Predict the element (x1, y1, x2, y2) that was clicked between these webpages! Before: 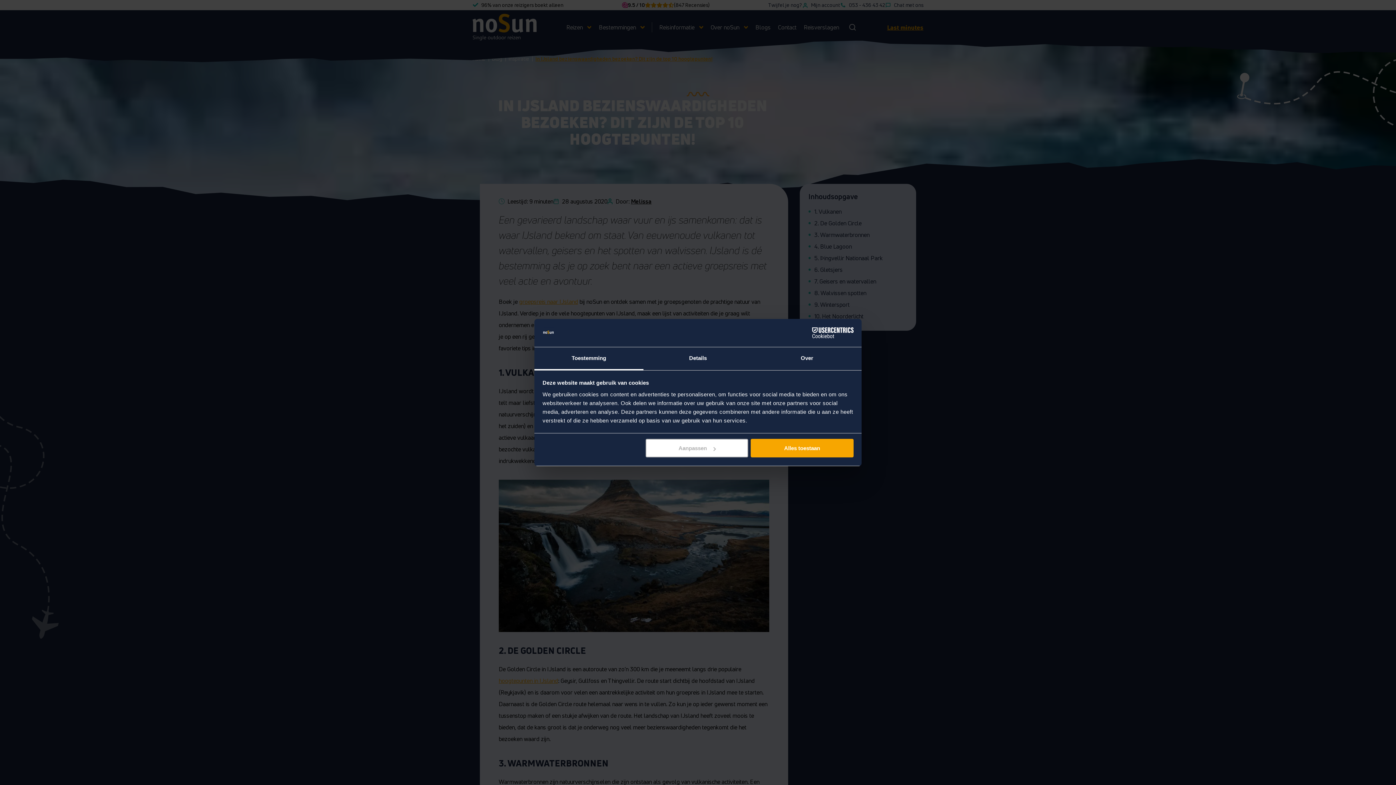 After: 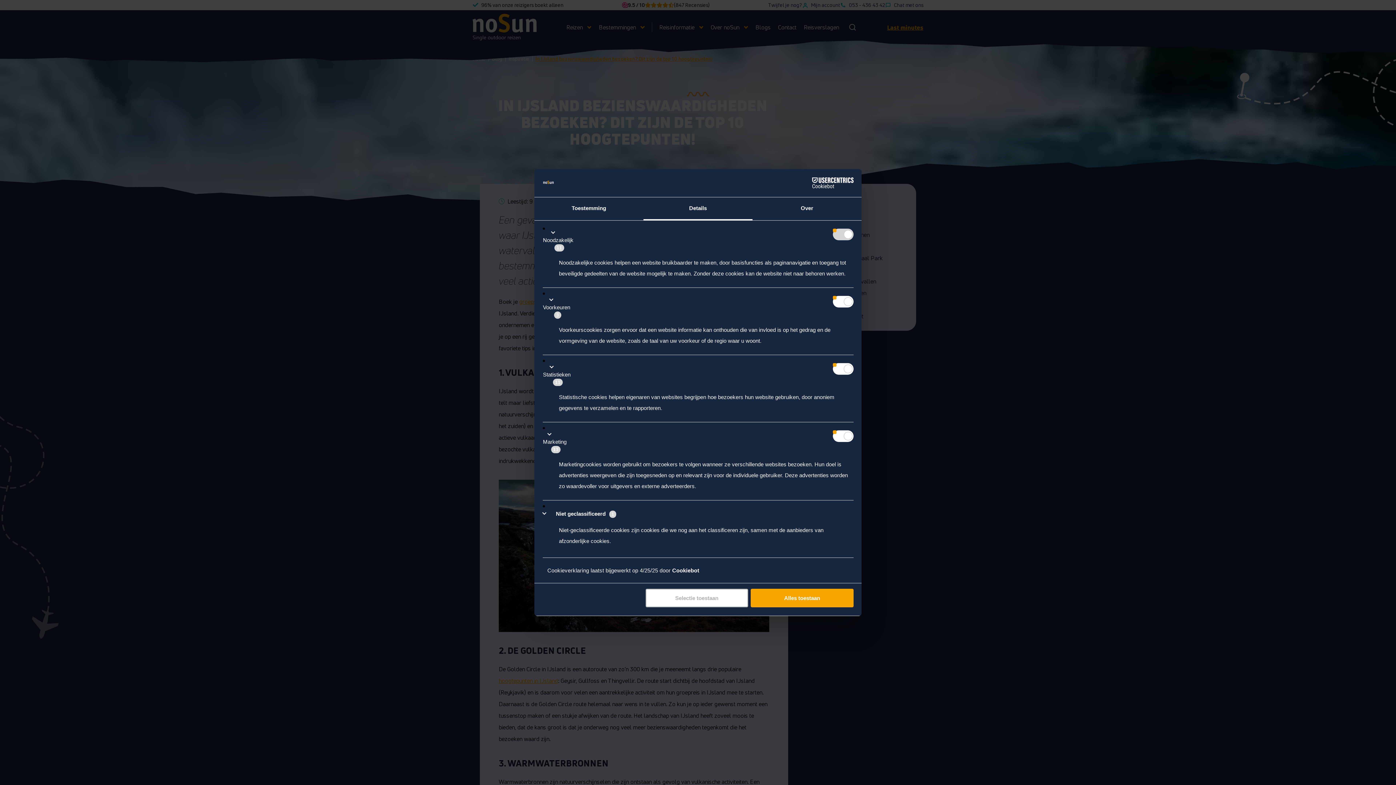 Action: label: Aanpassen bbox: (645, 439, 748, 457)